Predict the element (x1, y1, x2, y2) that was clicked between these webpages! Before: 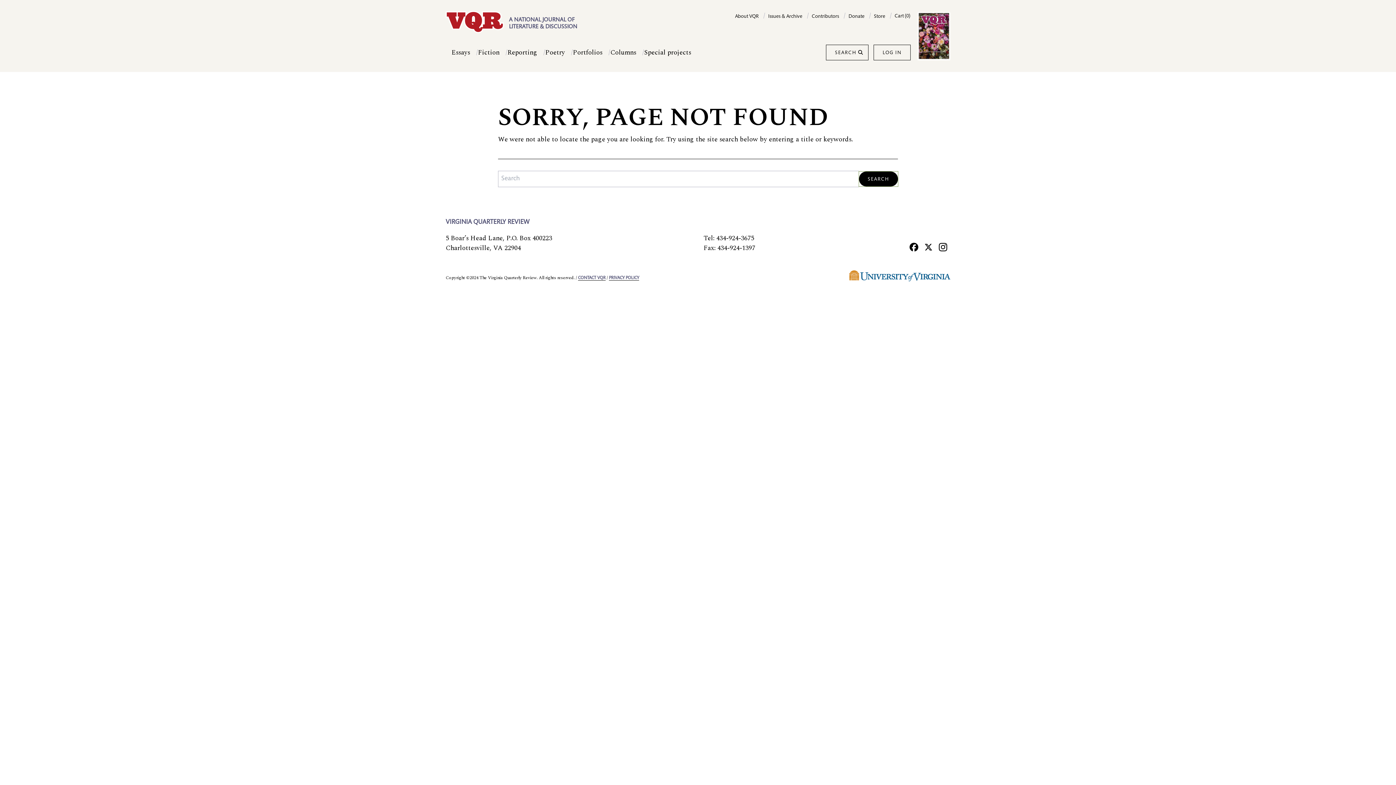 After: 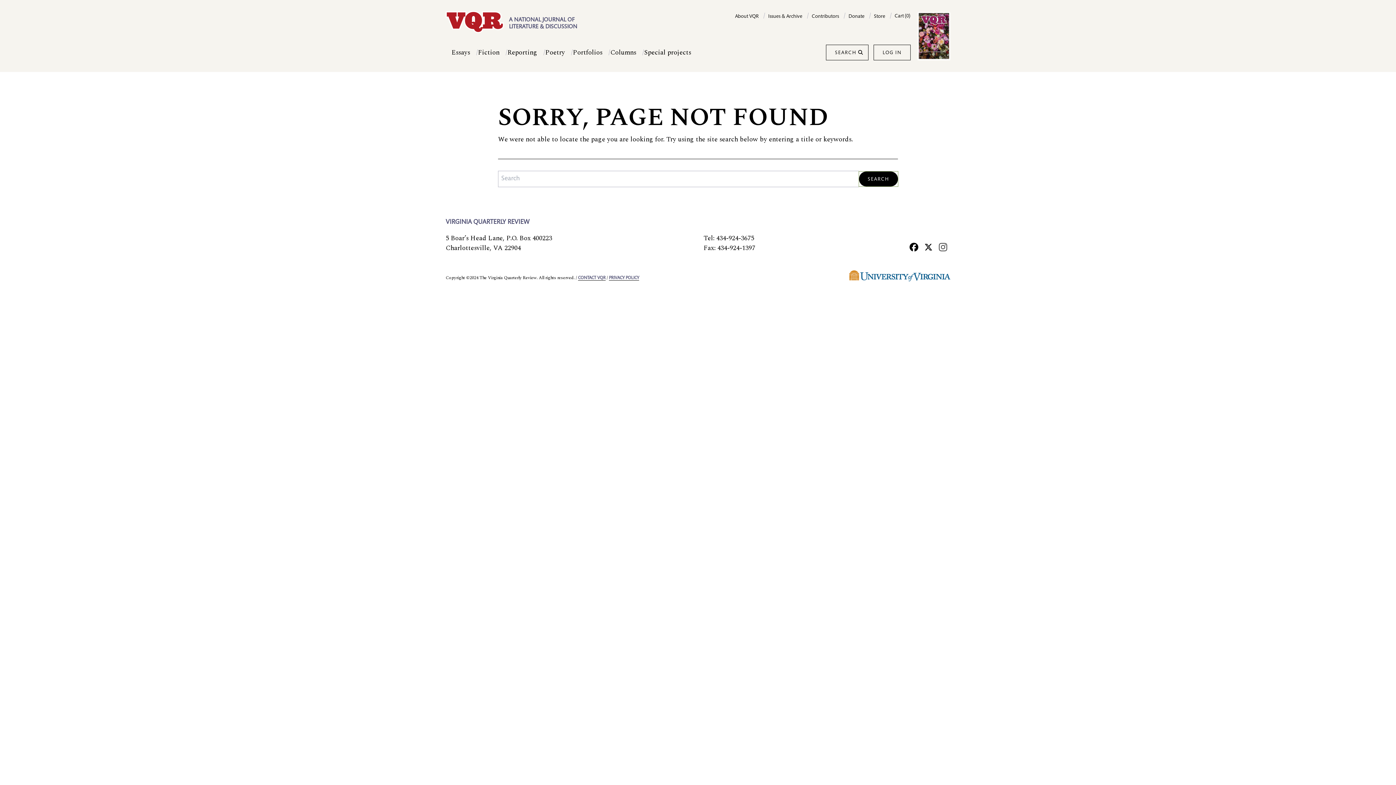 Action: label: Instagram bbox: (936, 240, 950, 253)